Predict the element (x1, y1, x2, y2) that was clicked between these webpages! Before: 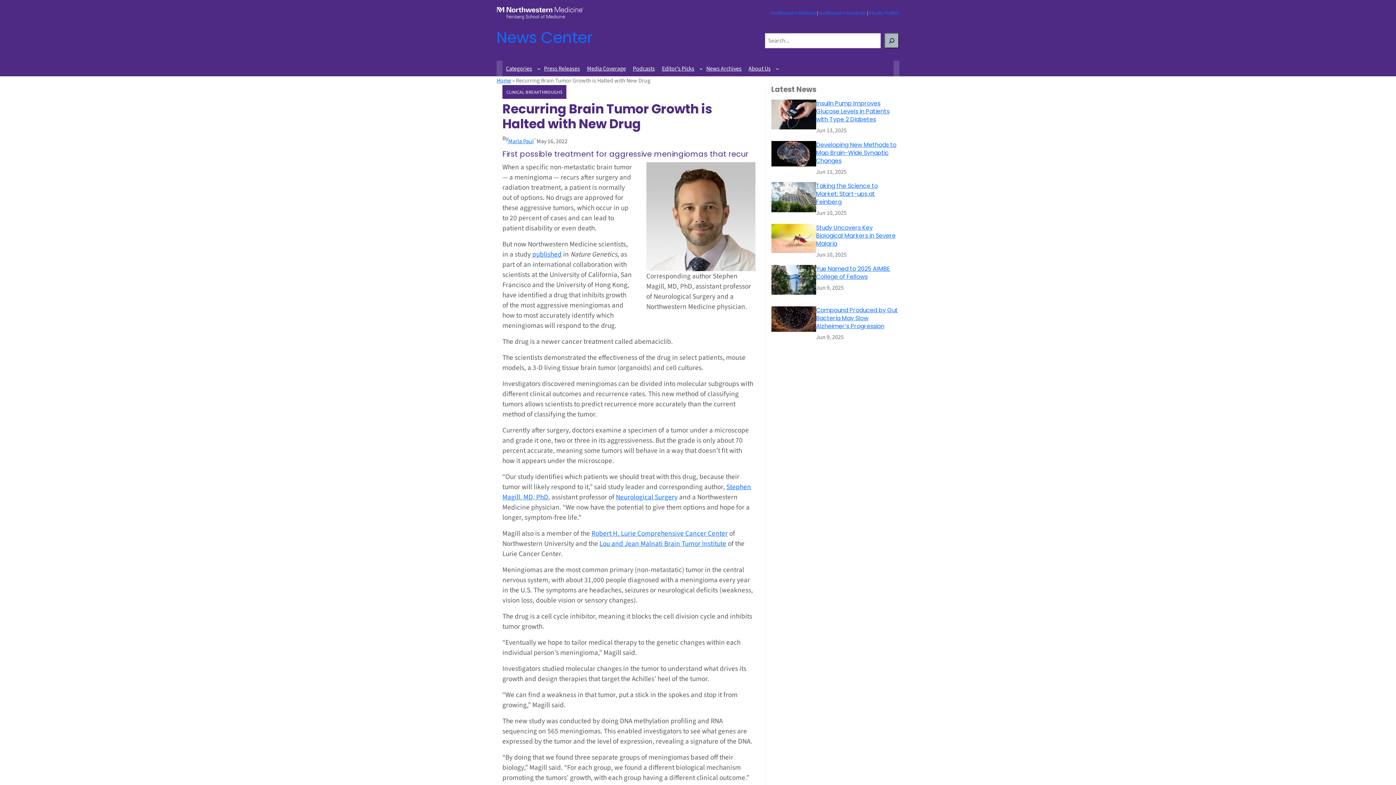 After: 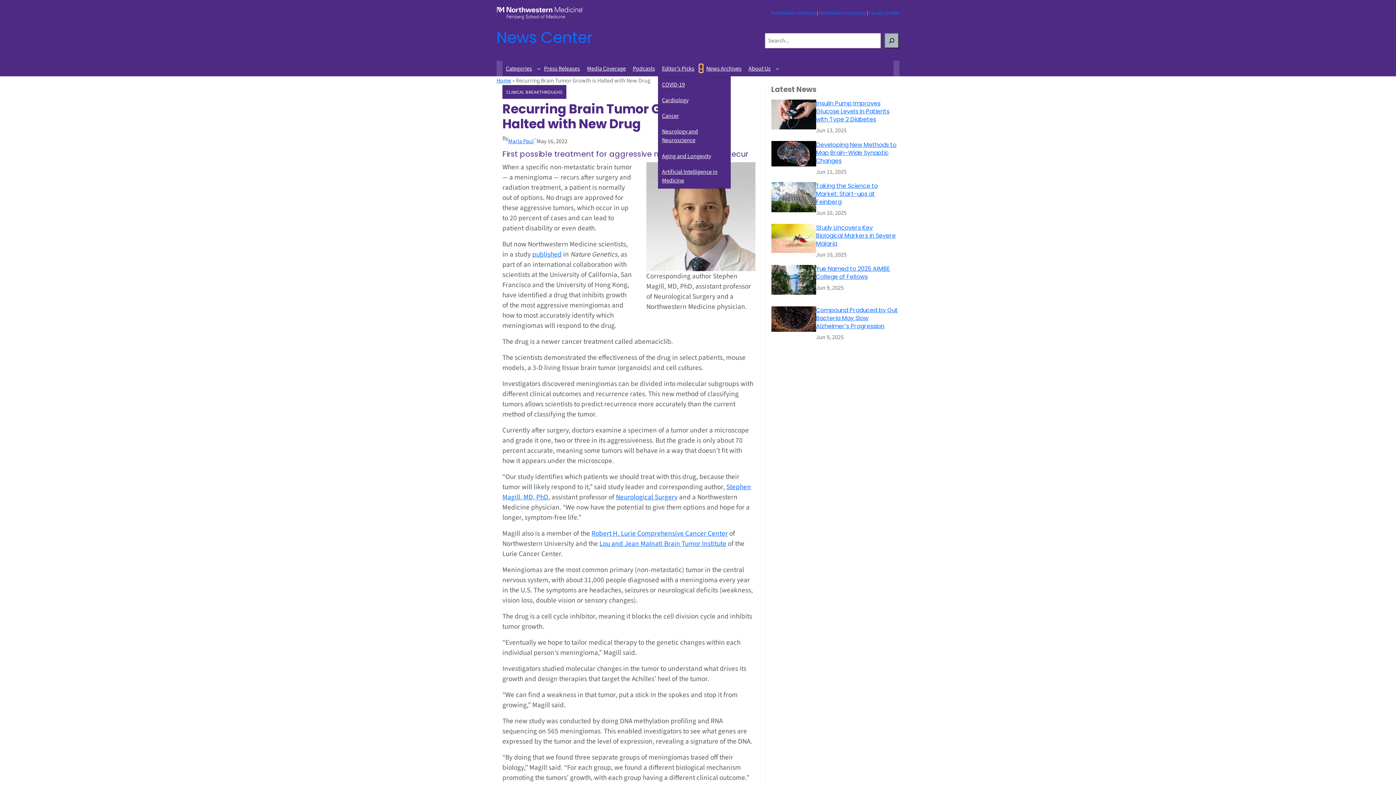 Action: bbox: (699, 66, 702, 70) label: Editor’s Picks submenu